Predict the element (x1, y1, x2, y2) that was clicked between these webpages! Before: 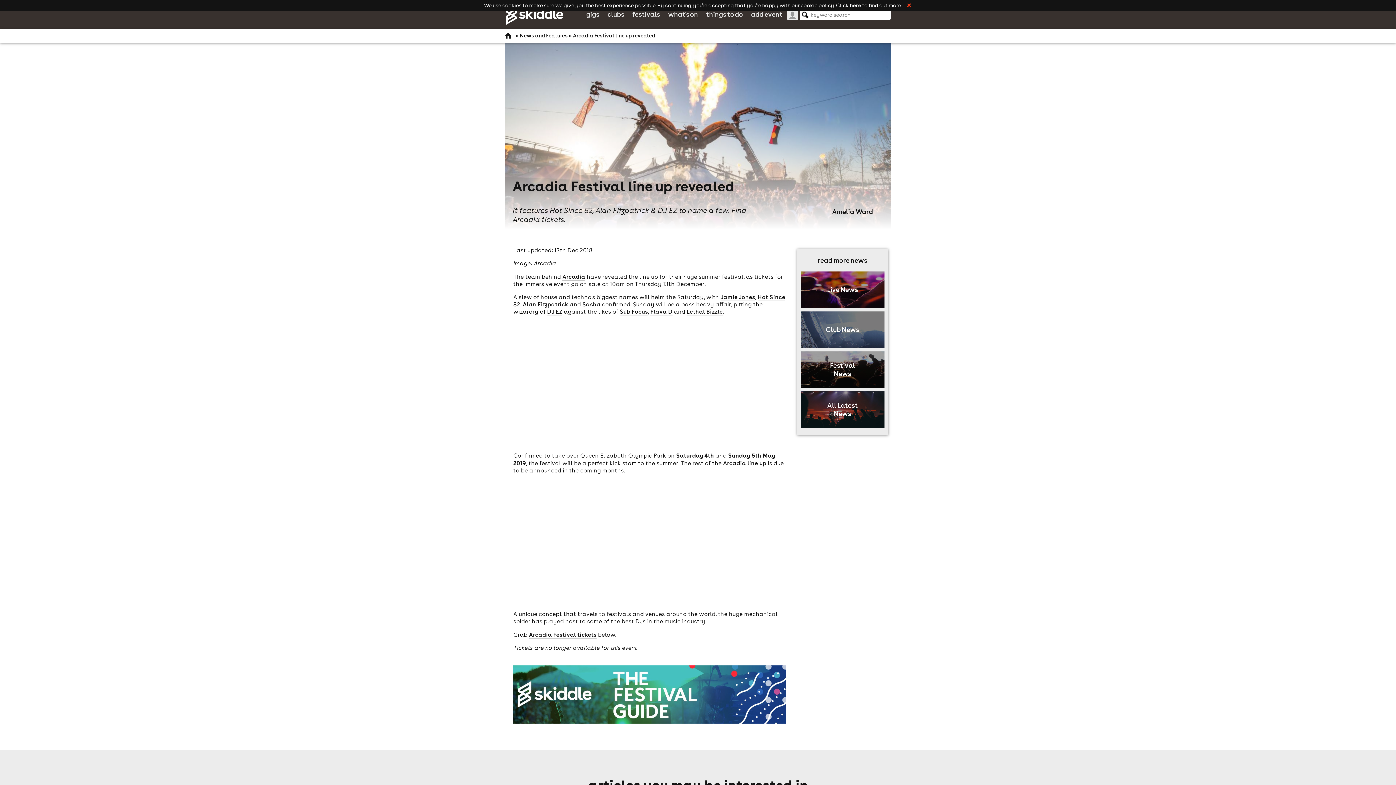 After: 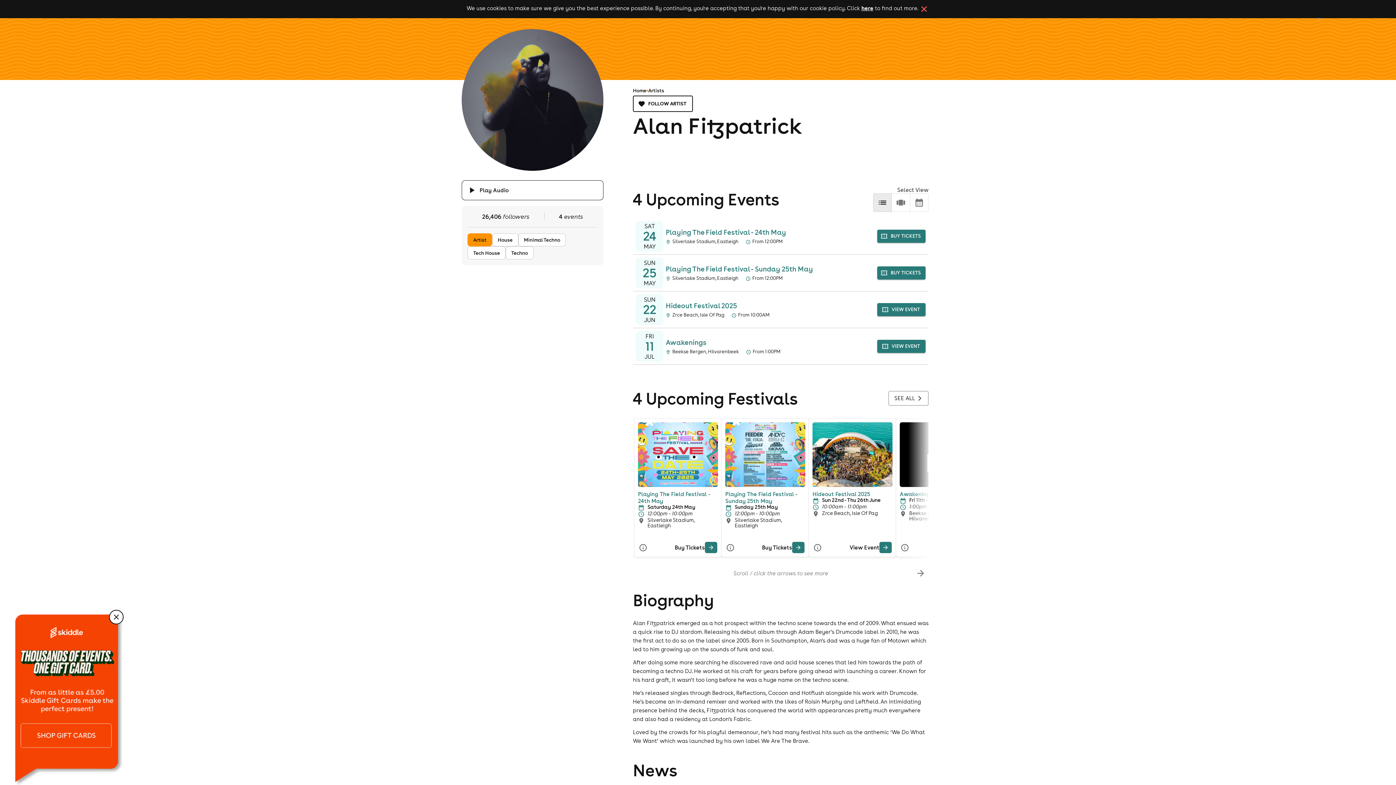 Action: bbox: (522, 300, 568, 308) label: Alan Fitzpatrick